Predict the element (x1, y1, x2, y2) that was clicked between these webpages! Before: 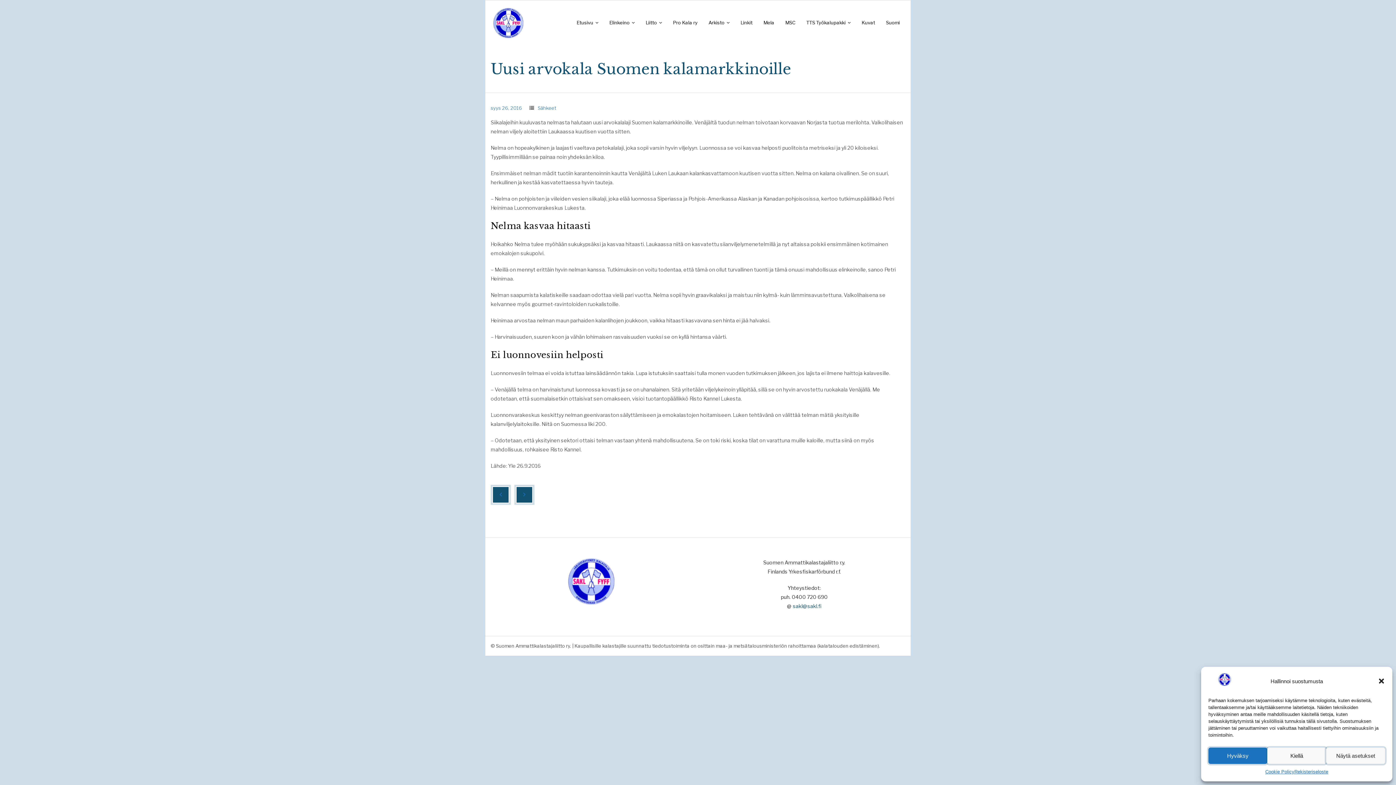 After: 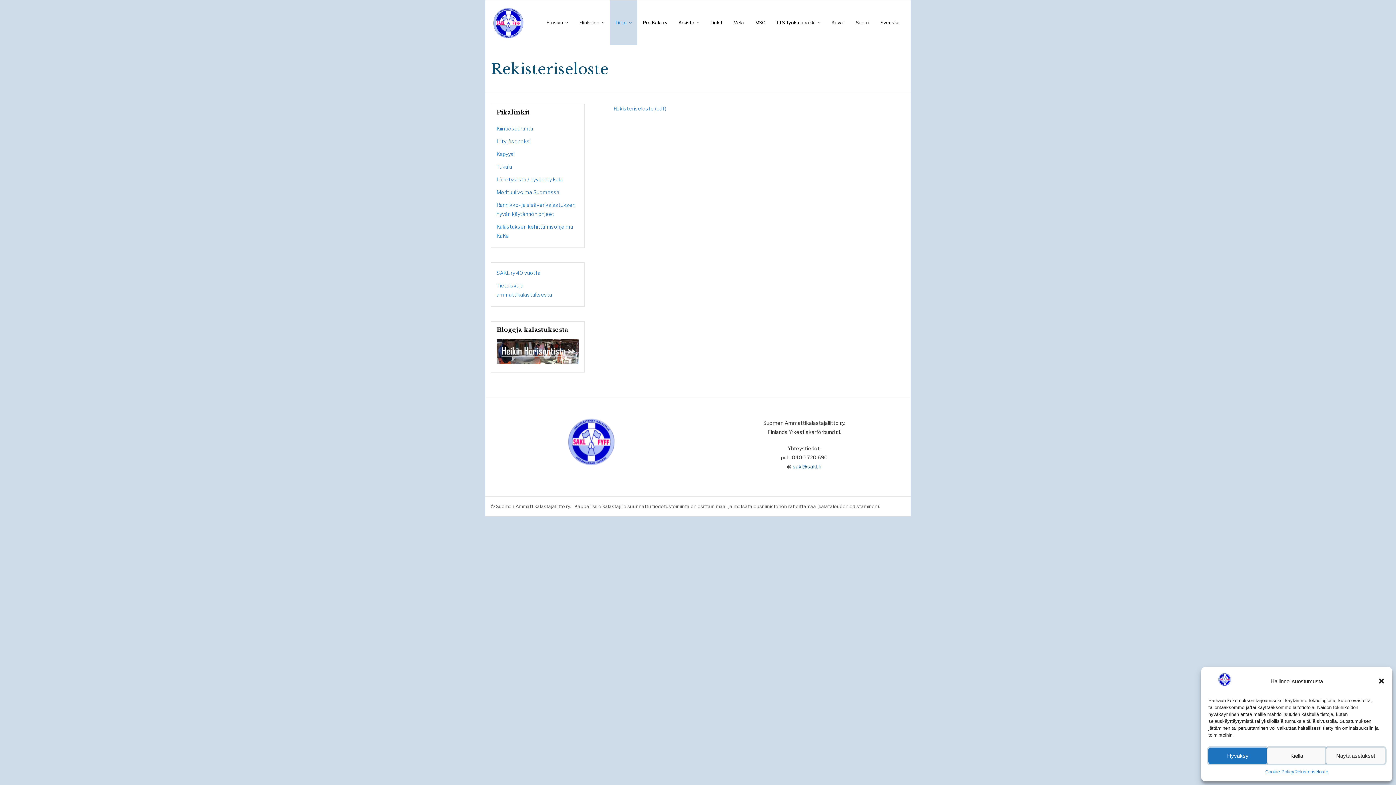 Action: label: Rekisteriseloste bbox: (1294, 768, 1328, 776)